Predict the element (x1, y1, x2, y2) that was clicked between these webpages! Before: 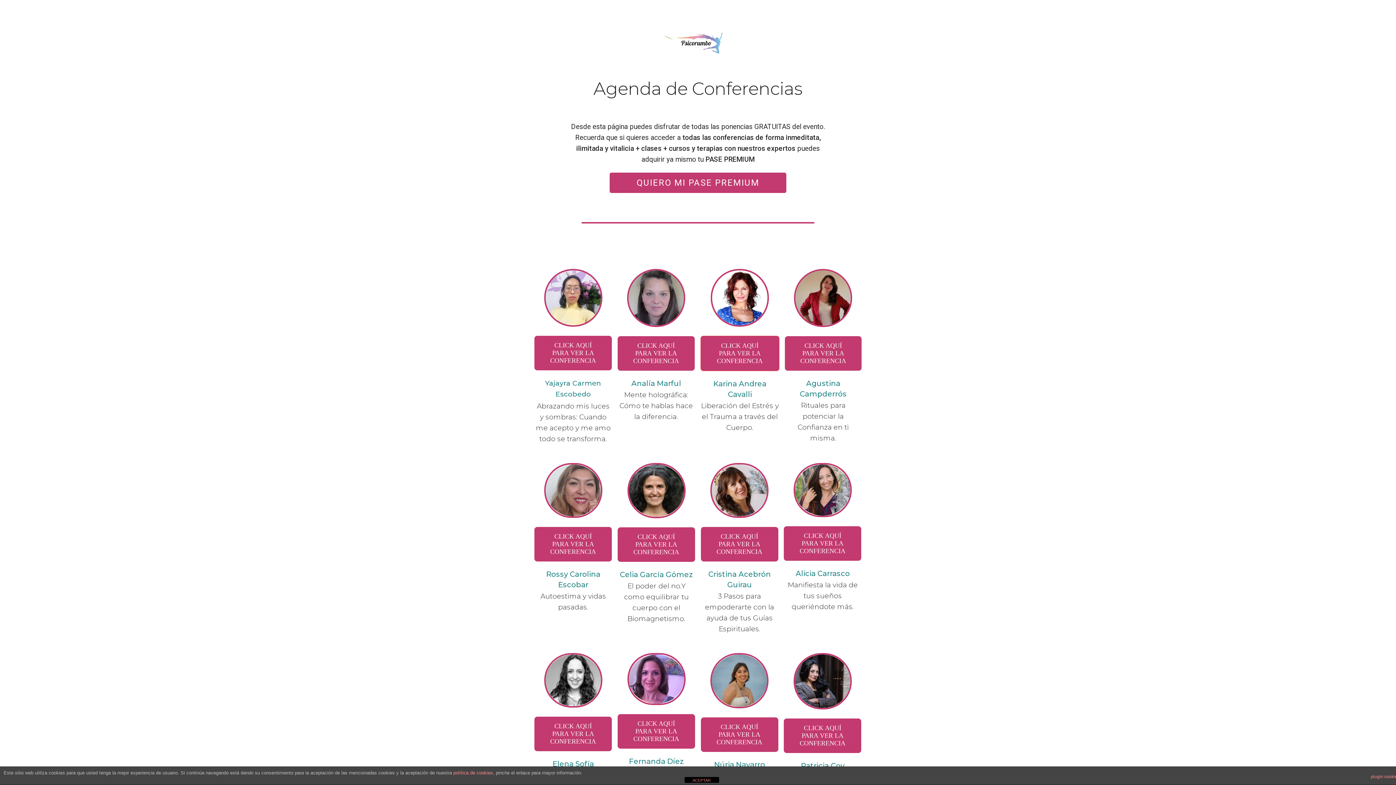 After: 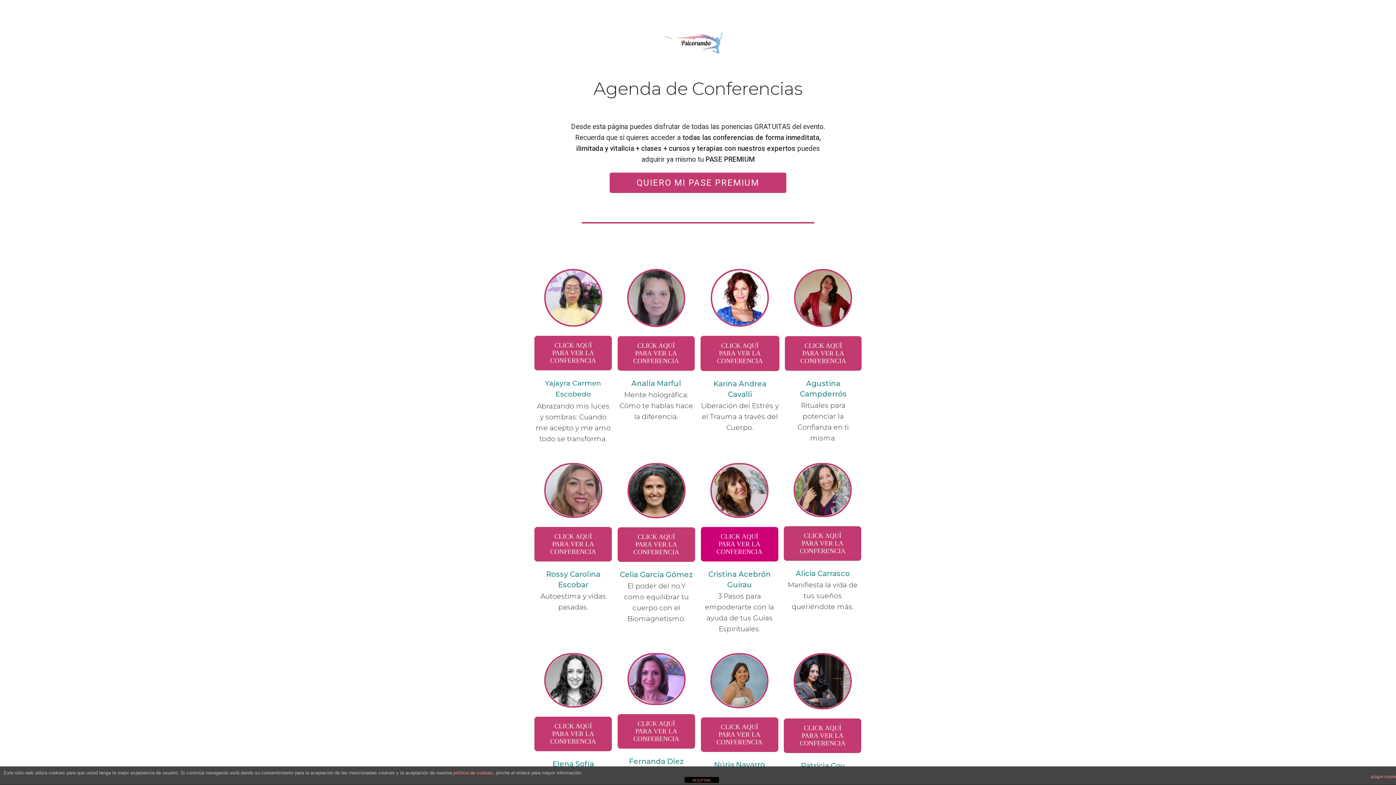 Action: bbox: (700, 527, 778, 561) label: CLICK AQUÍ PARA VER LA CONFERENCIA